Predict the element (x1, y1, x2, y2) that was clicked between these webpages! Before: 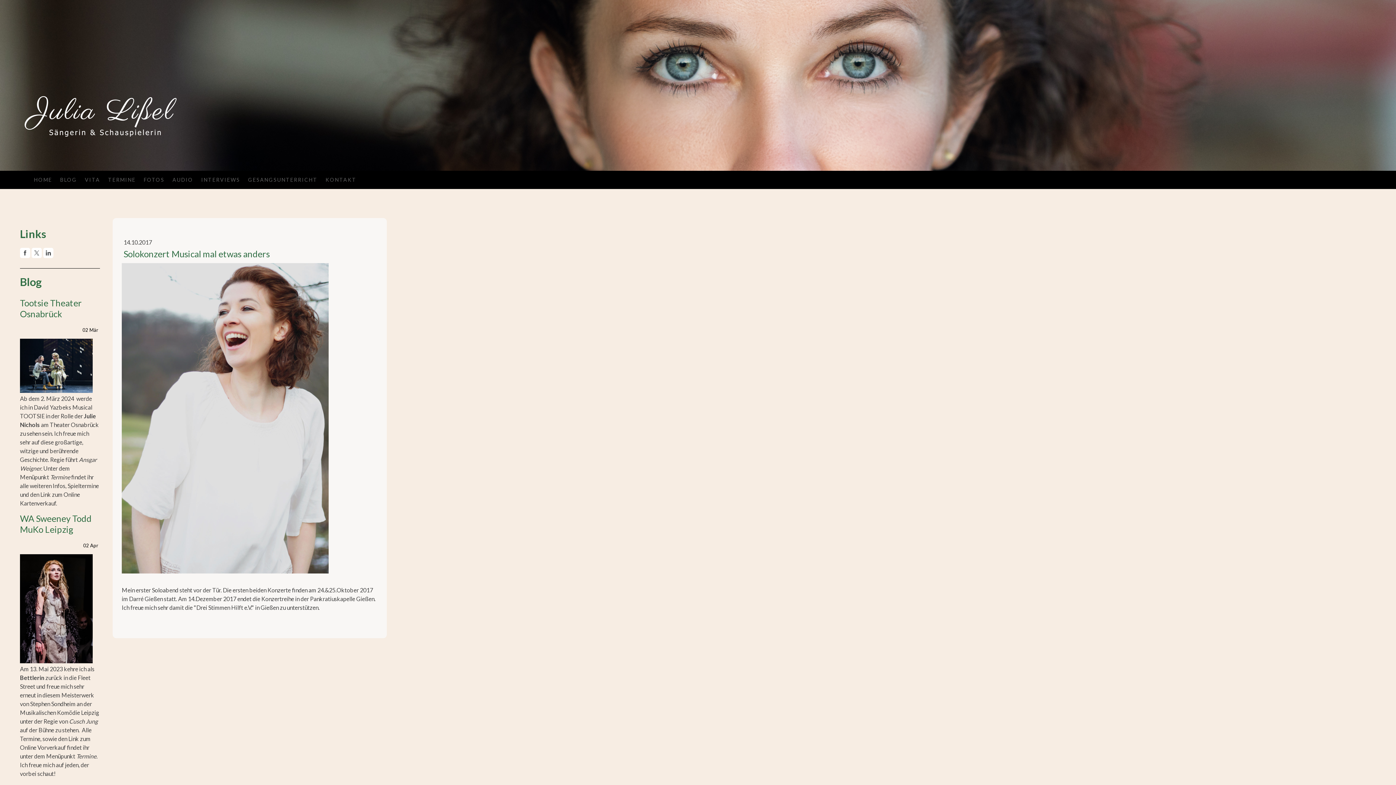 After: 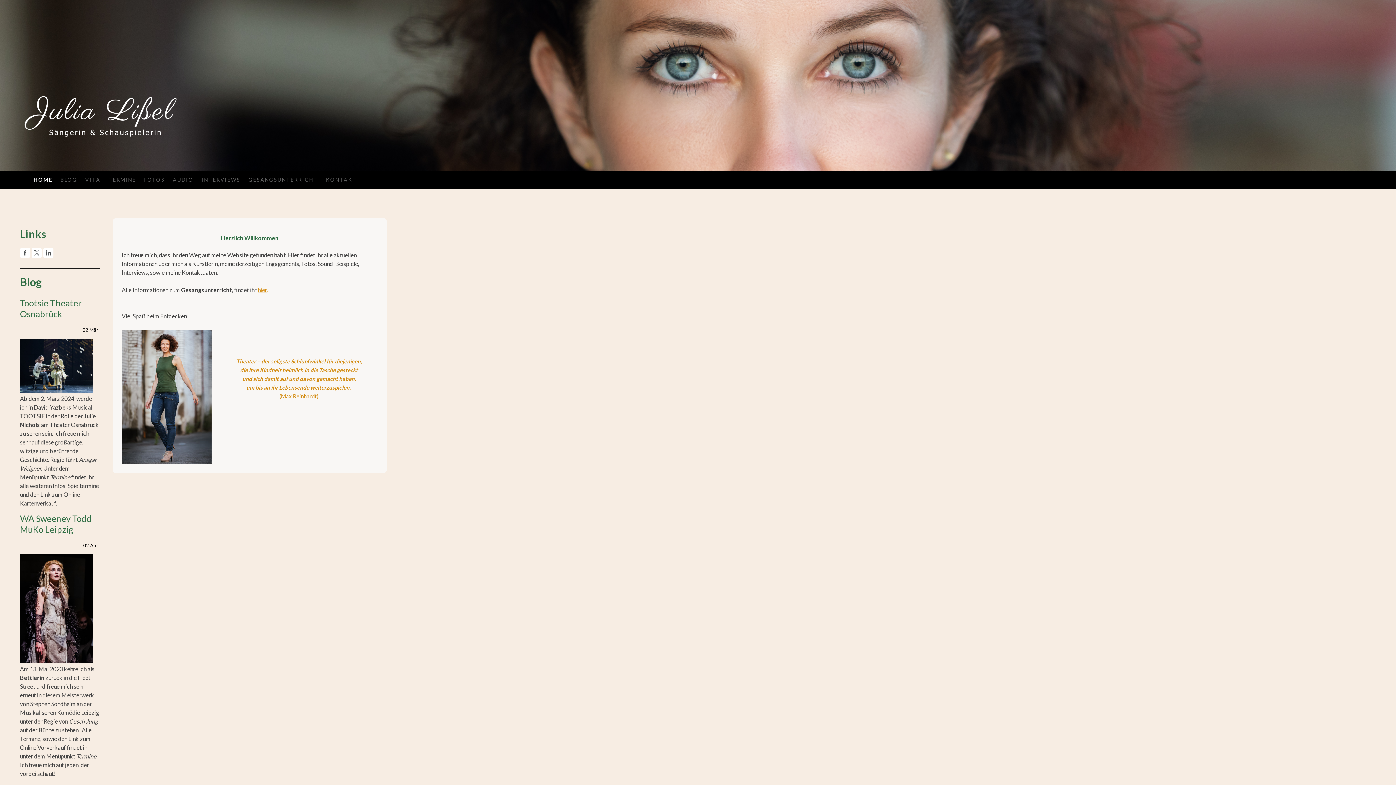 Action: bbox: (20, 31, 183, 38)